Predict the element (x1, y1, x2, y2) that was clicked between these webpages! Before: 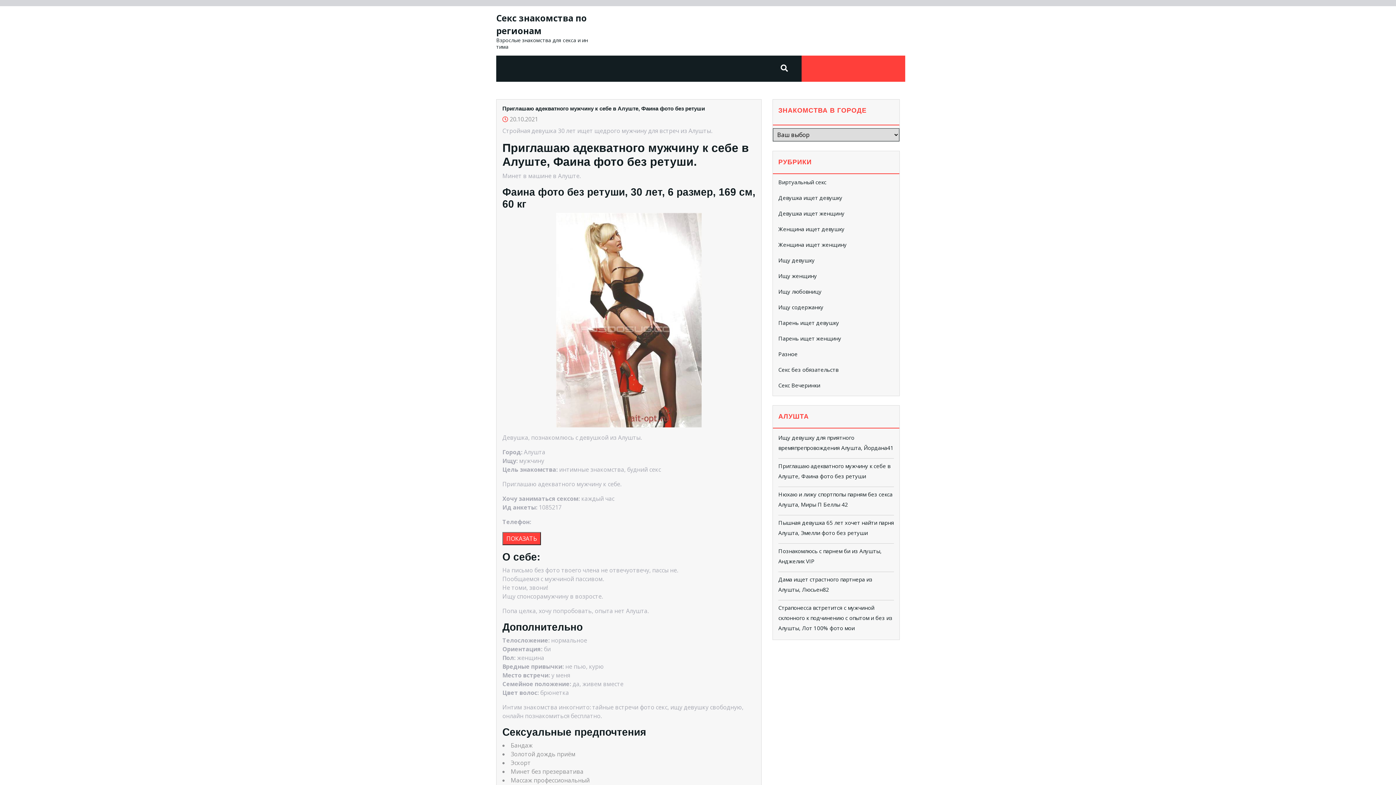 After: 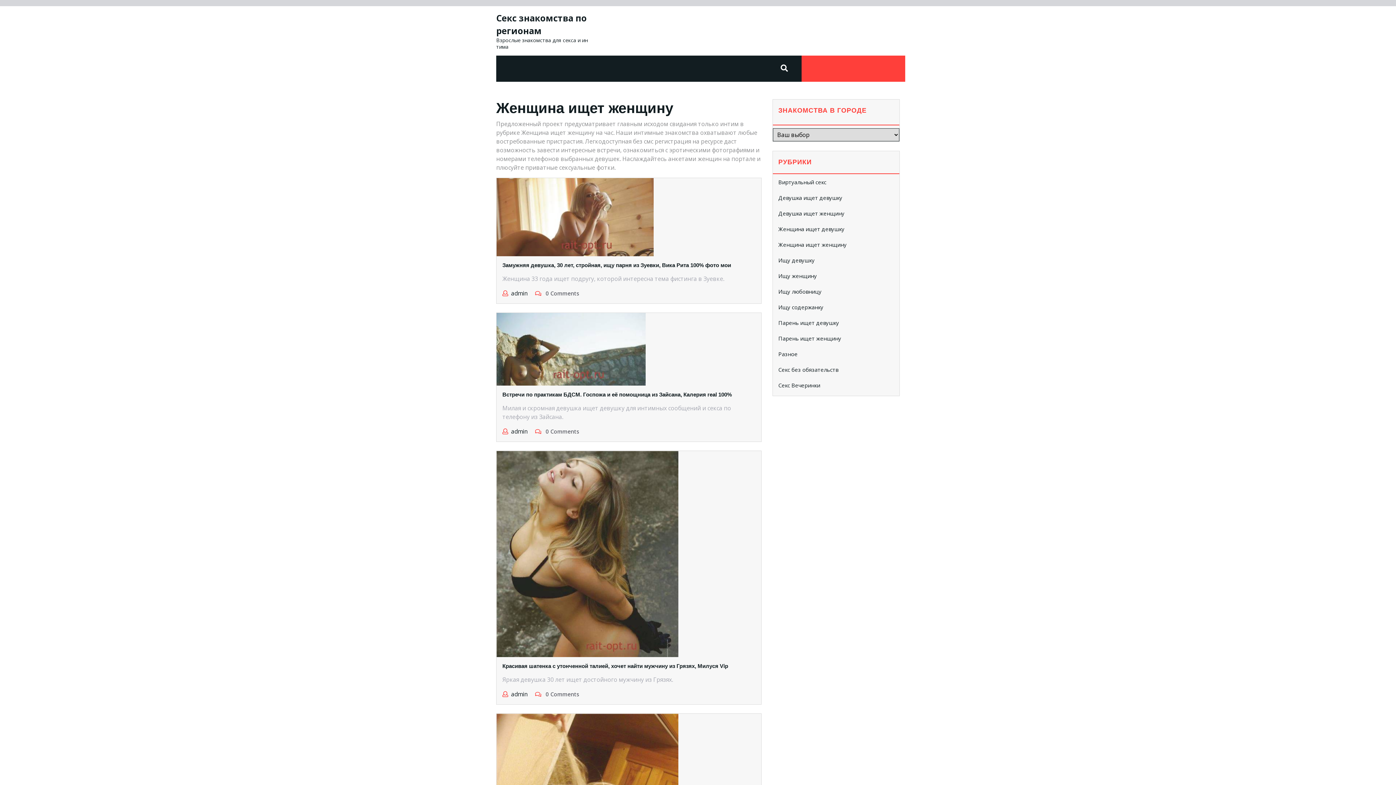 Action: label: Женщина ищет женщину bbox: (778, 241, 846, 248)